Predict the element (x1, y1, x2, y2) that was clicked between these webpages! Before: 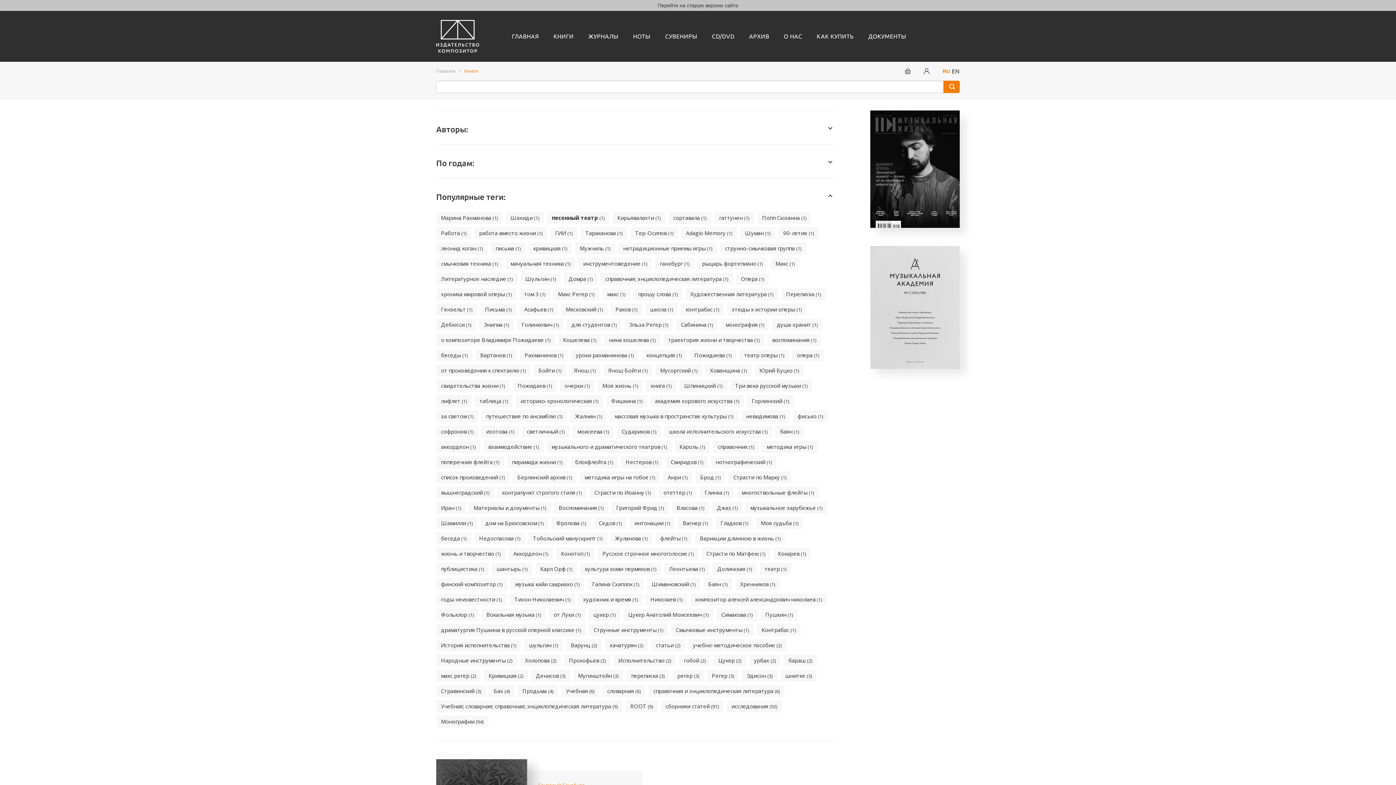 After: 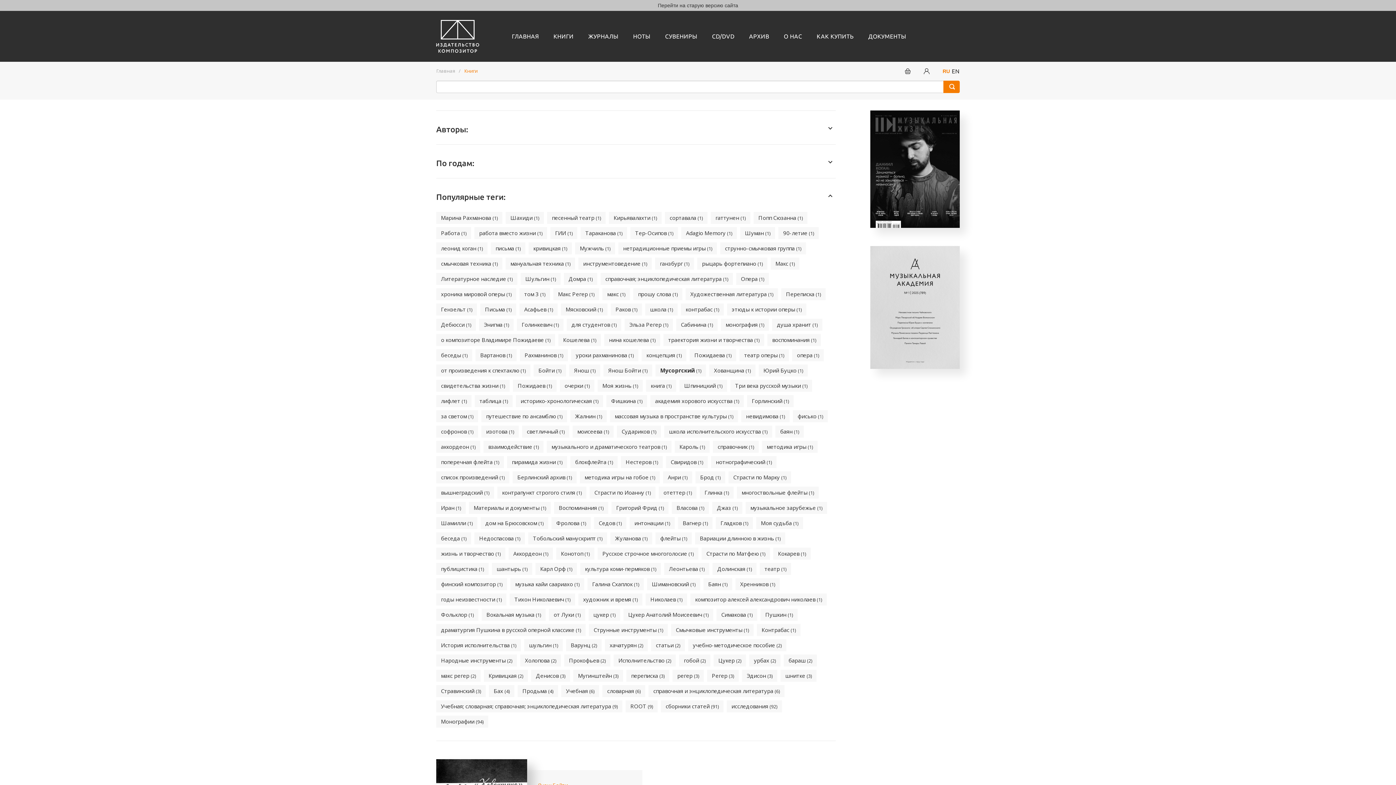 Action: label: Мусоргский (1) bbox: (655, 364, 702, 376)